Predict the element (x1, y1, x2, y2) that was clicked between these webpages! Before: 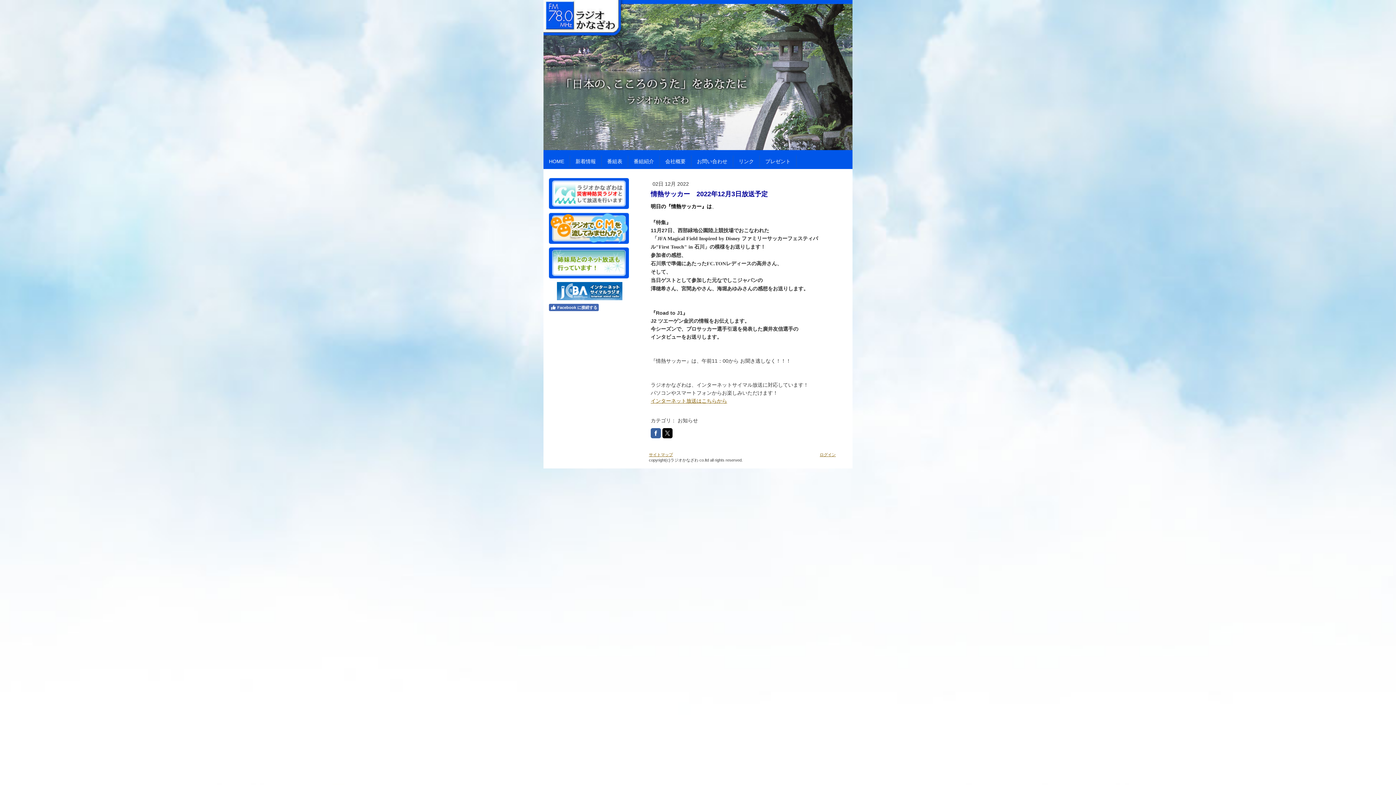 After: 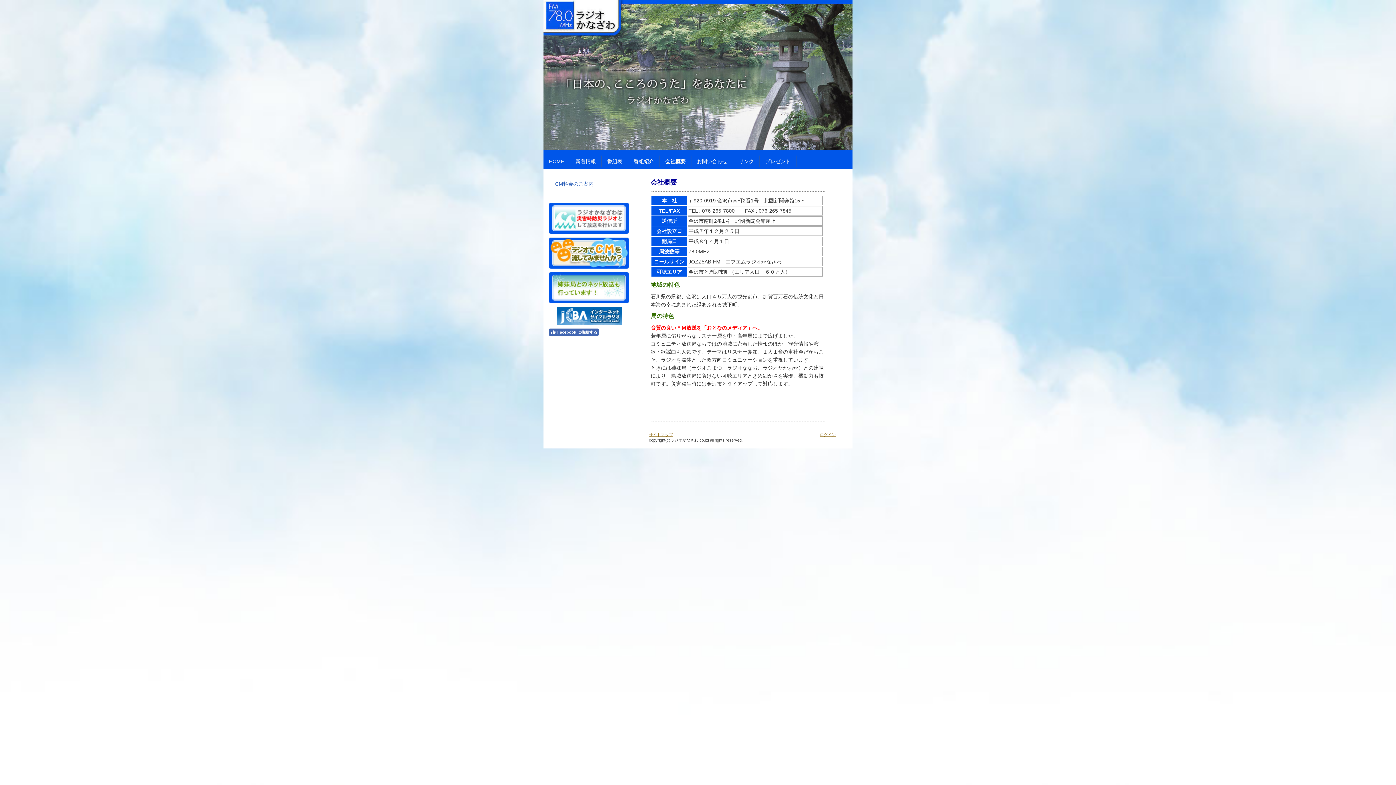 Action: label: 会社概要 bbox: (660, 155, 691, 167)